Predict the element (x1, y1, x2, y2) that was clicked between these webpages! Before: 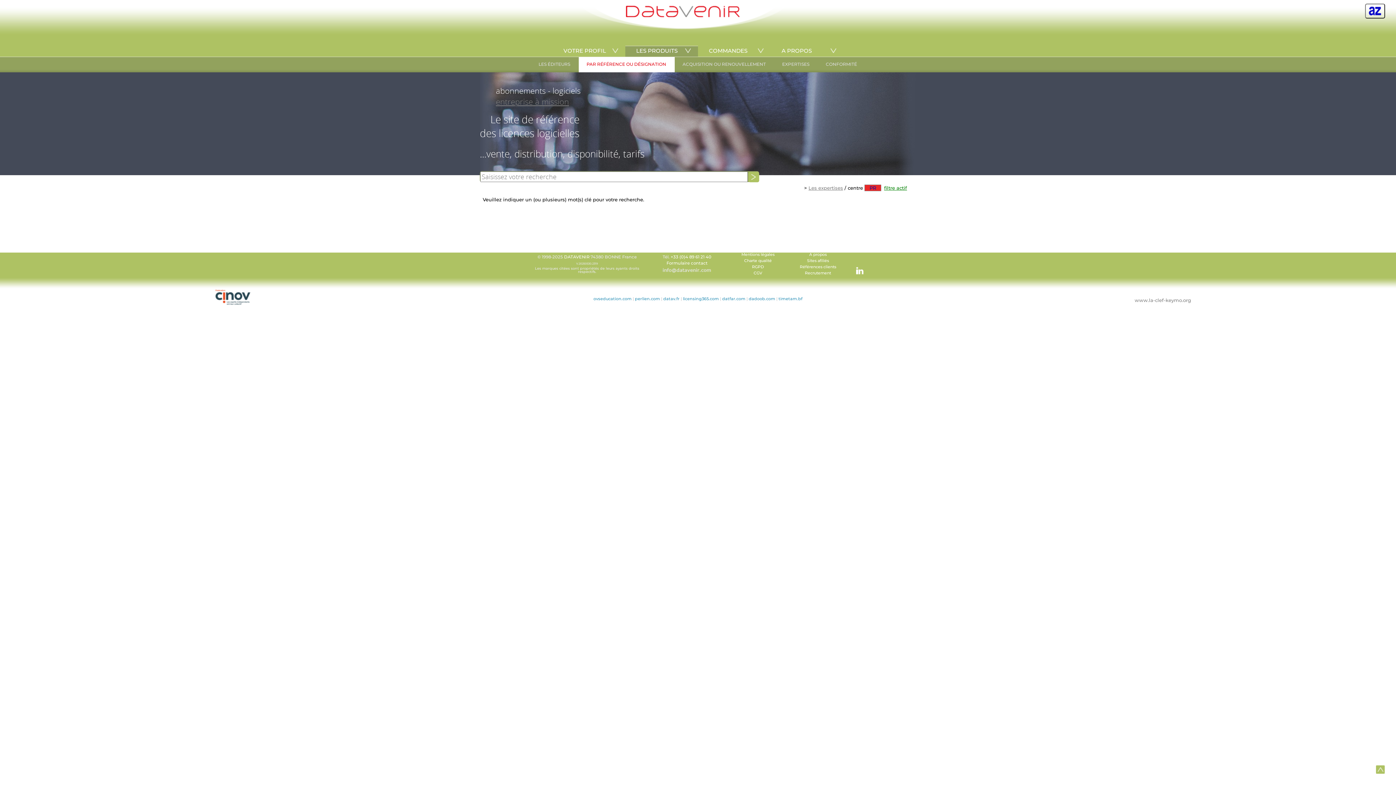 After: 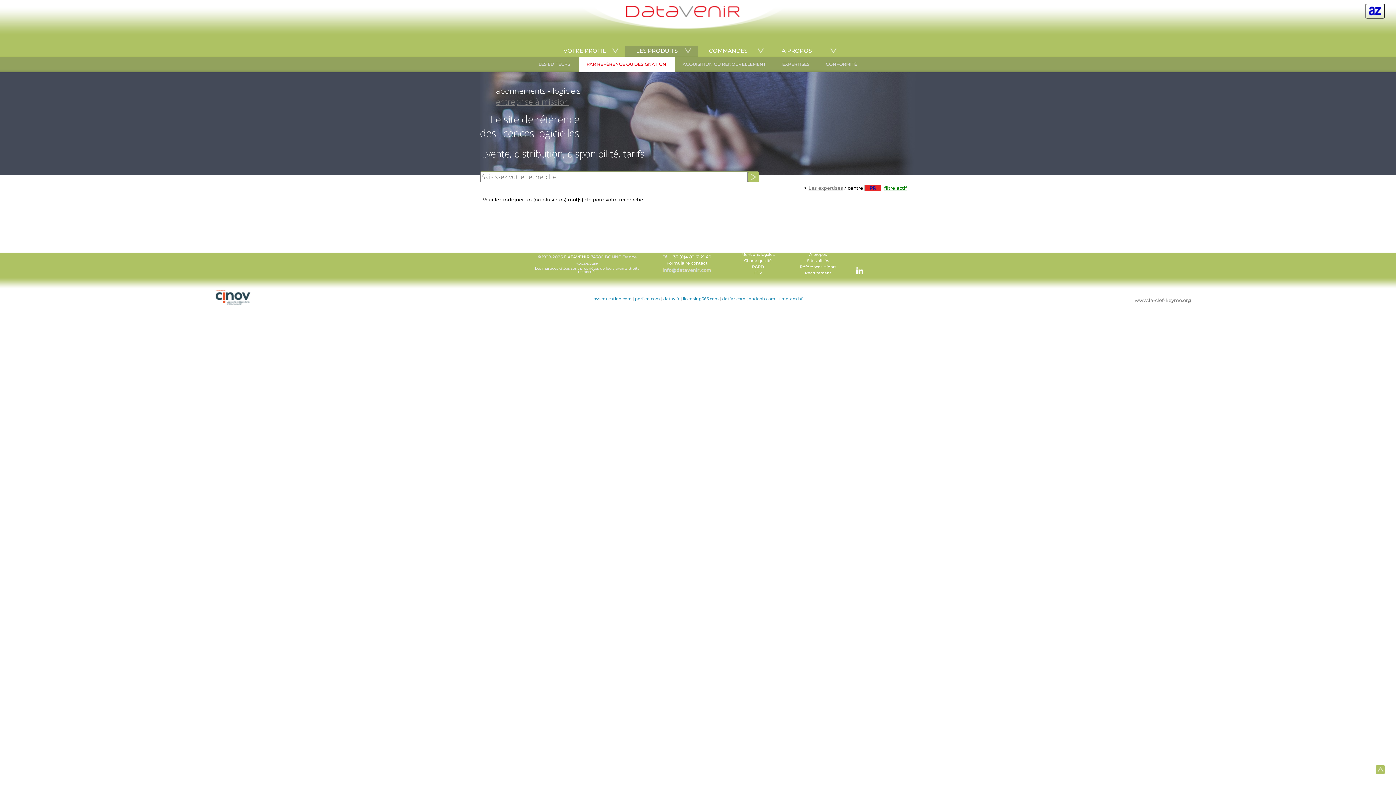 Action: label: +33 (0)4 89 61 21 40 bbox: (670, 254, 711, 259)